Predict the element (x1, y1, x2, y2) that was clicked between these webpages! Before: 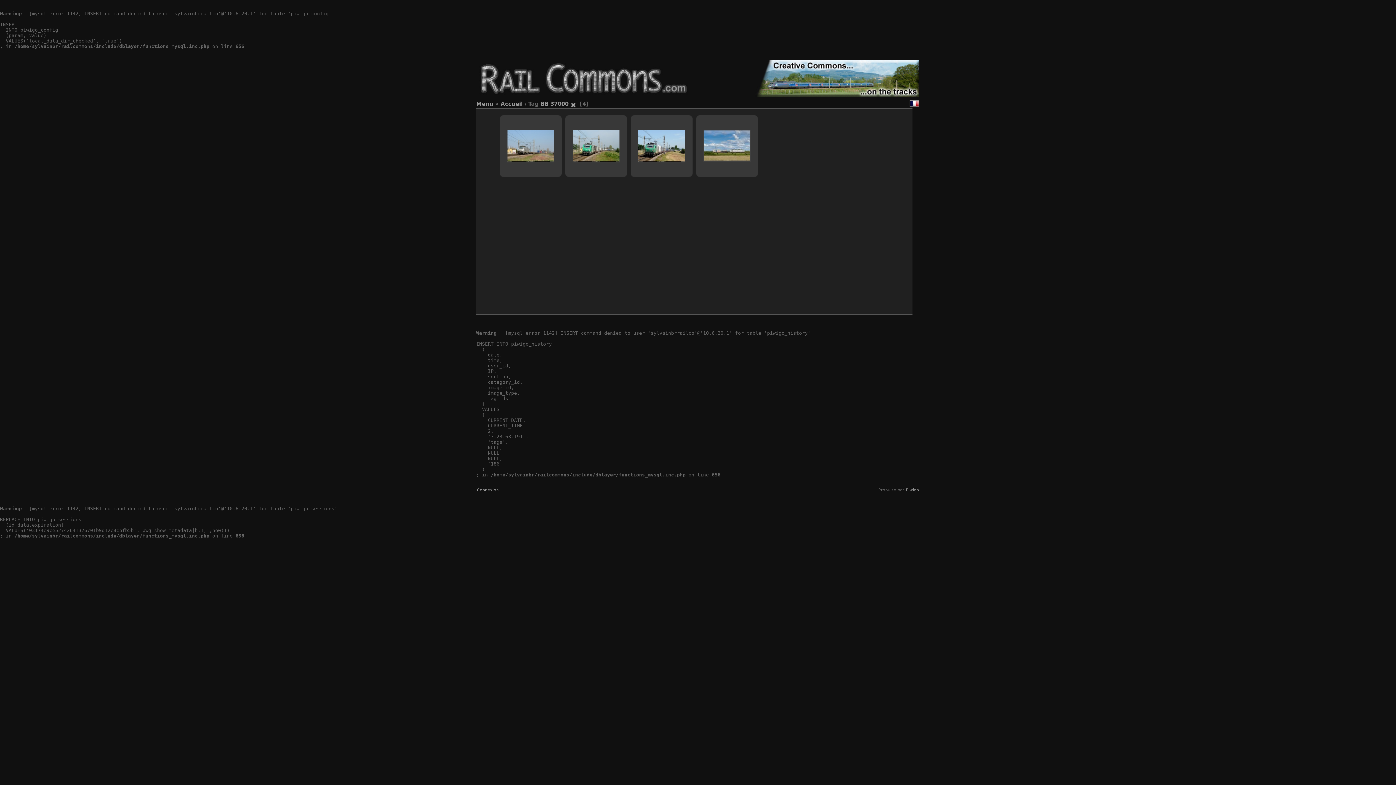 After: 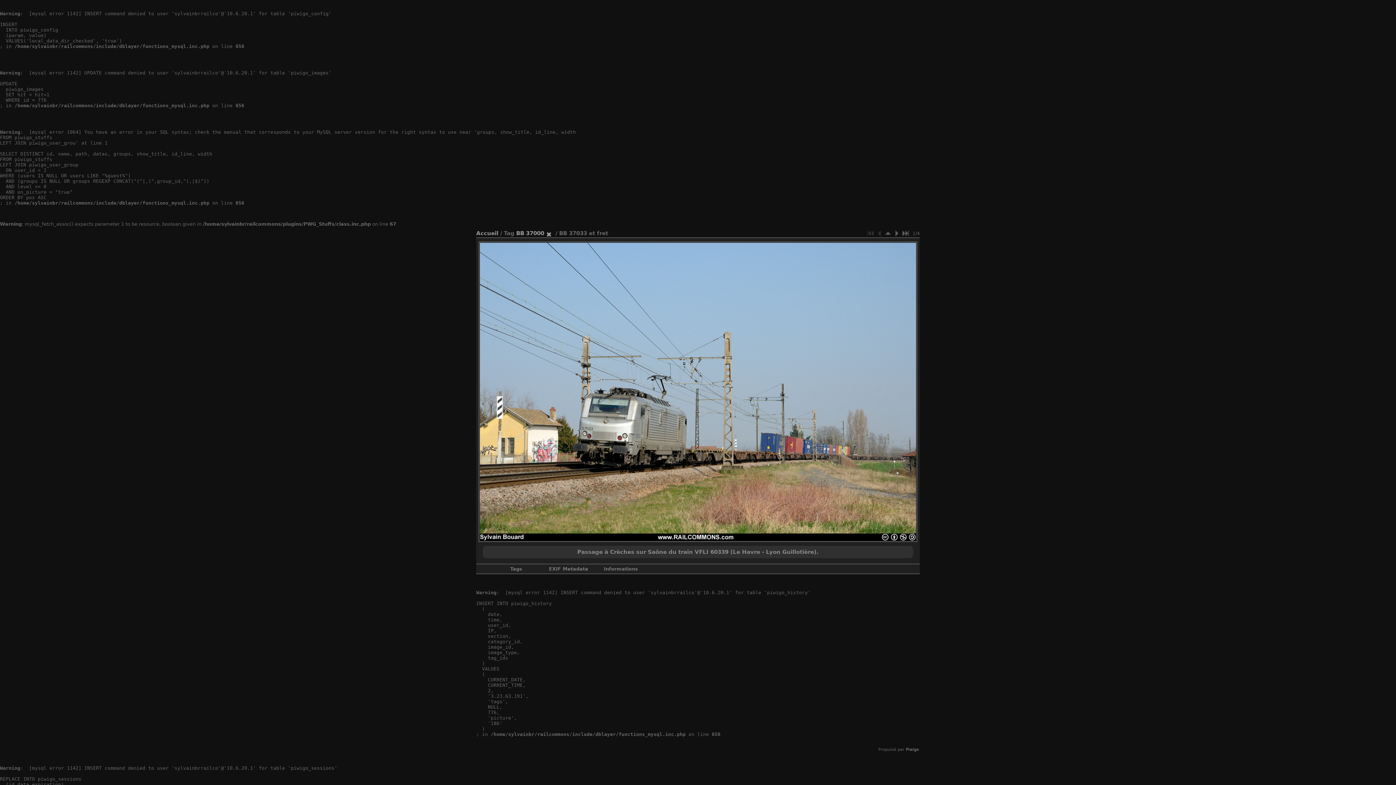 Action: bbox: (500, 129, 561, 162)